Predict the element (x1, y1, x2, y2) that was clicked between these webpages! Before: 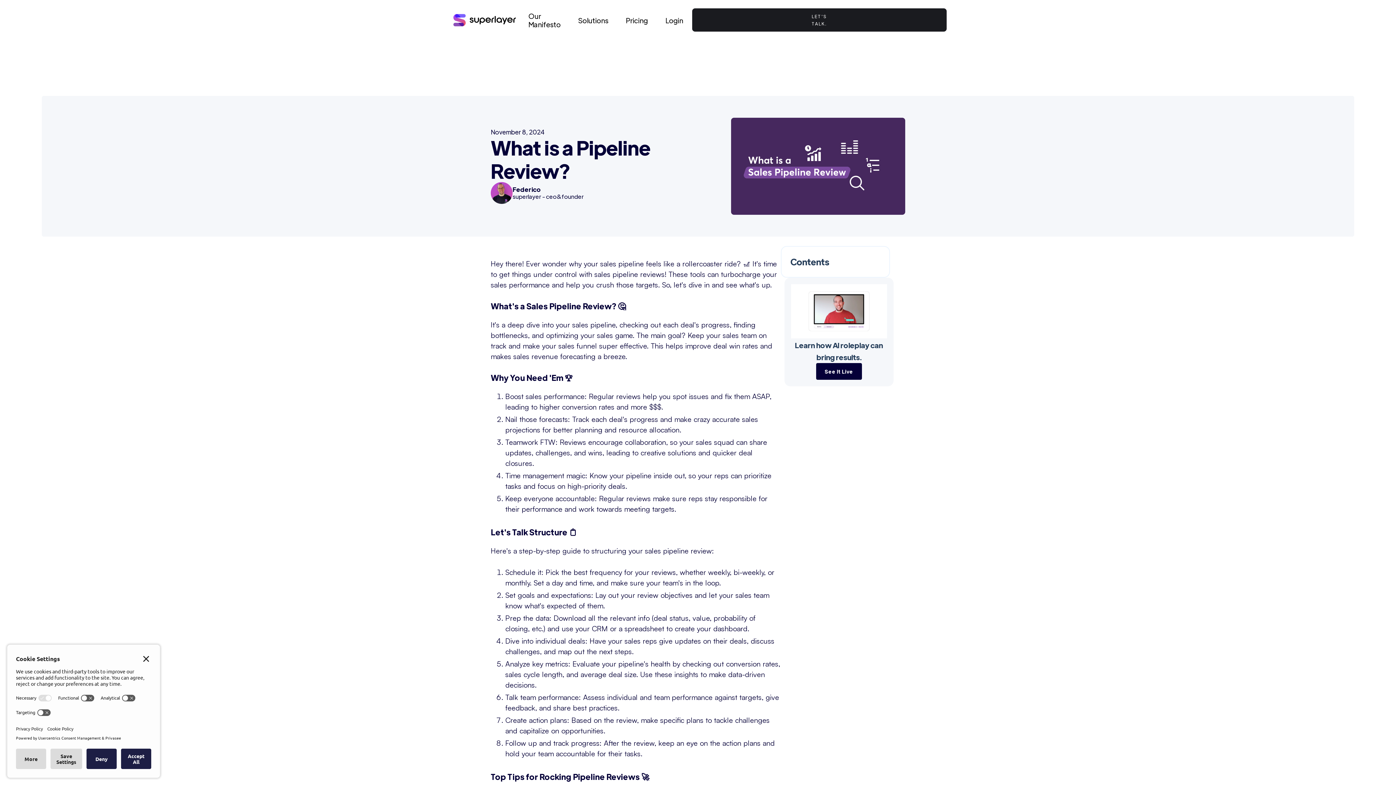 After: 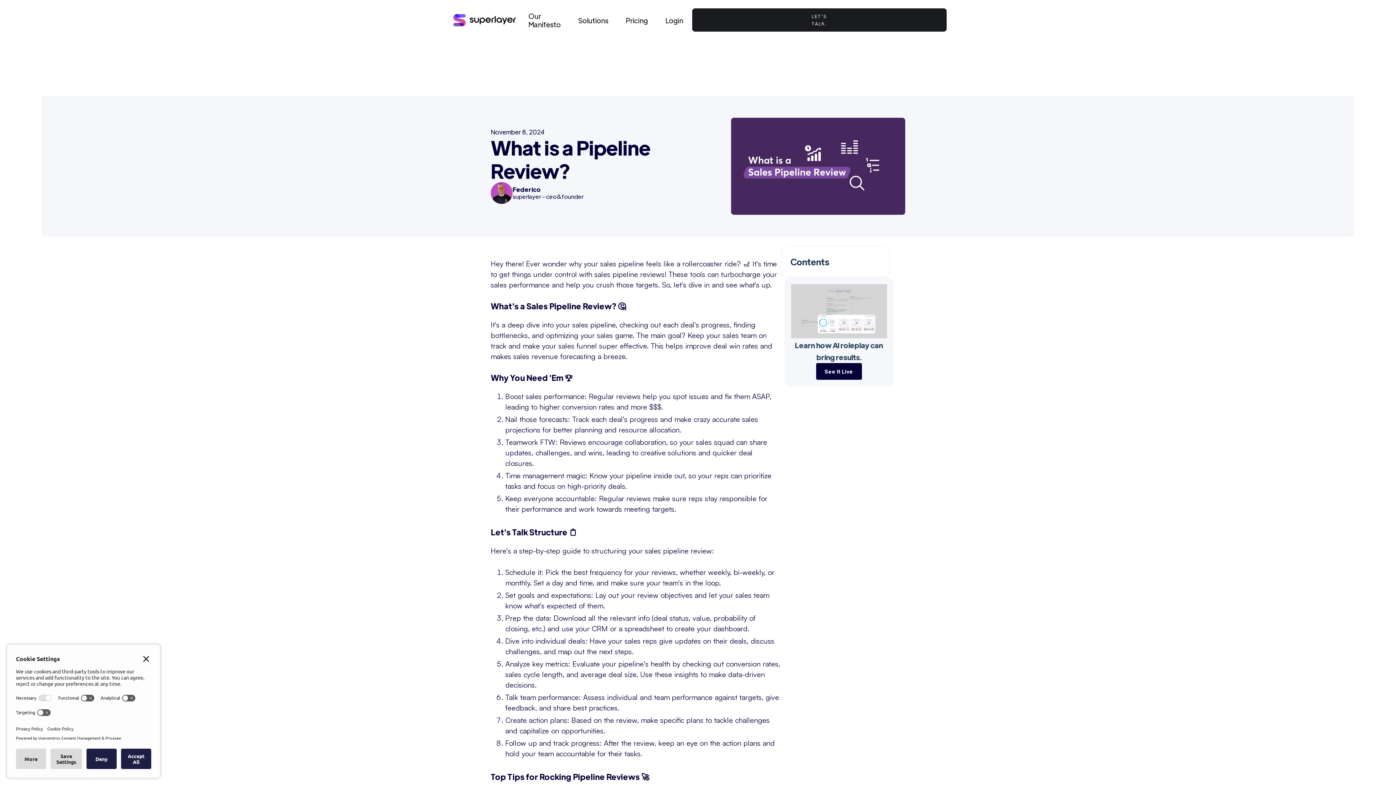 Action: bbox: (816, 363, 862, 380) label: See It Live